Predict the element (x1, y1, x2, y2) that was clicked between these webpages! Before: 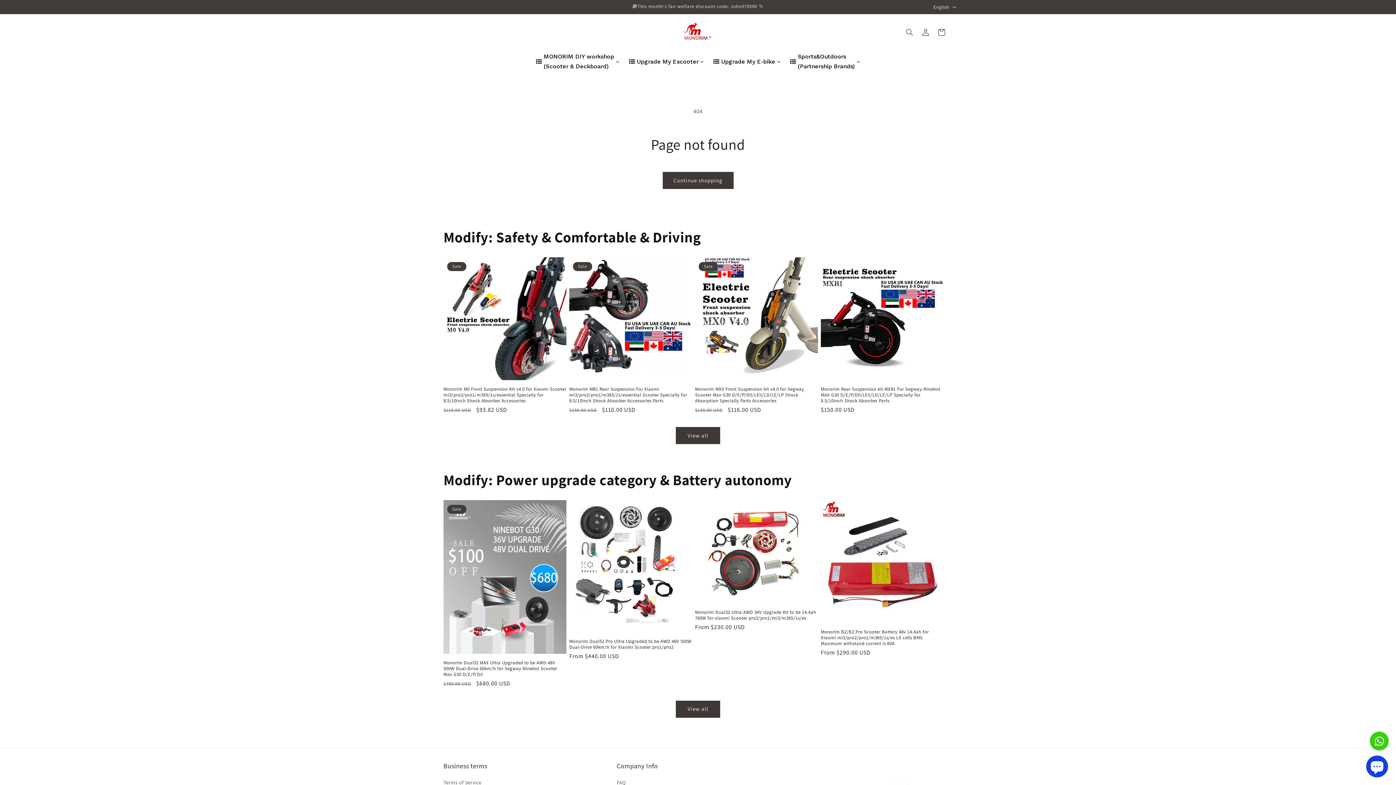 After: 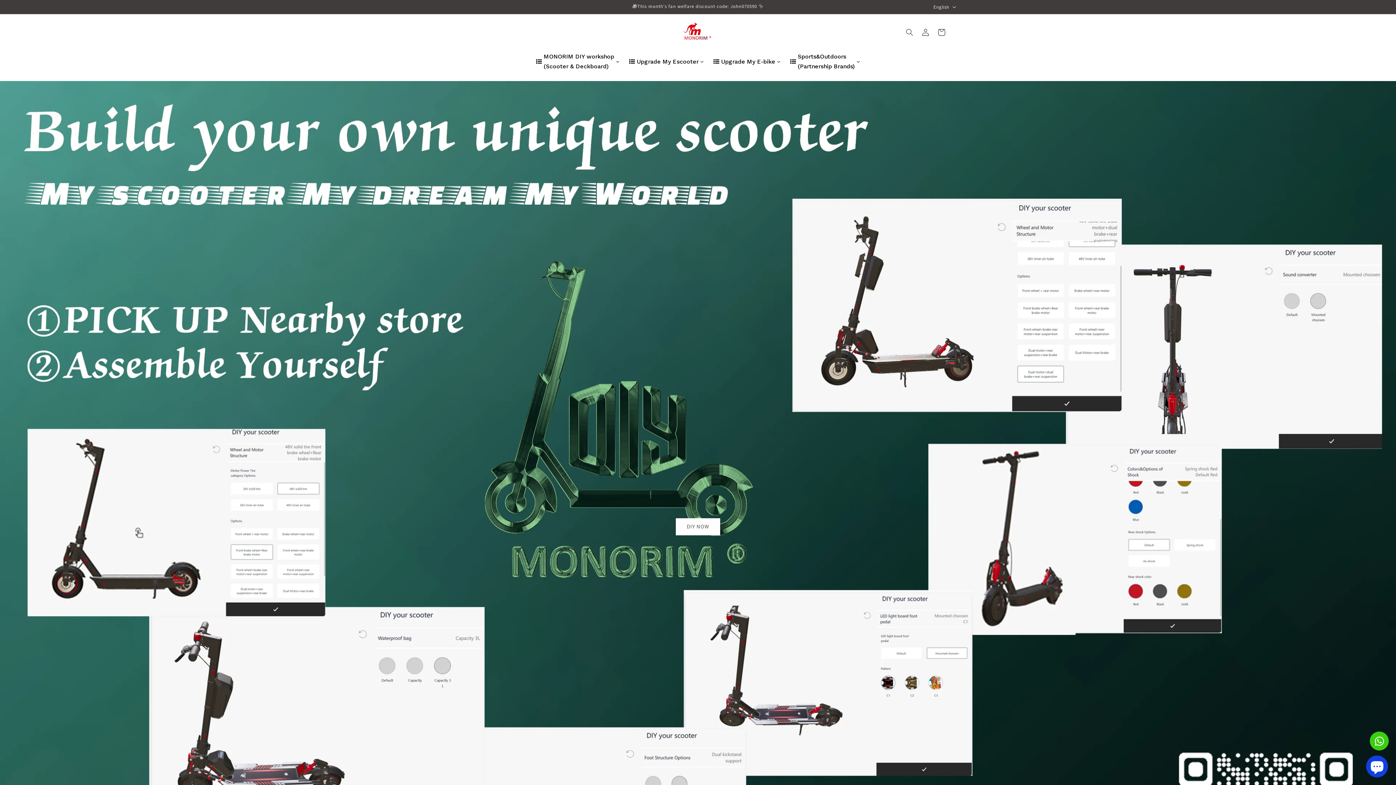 Action: bbox: (708, 46, 785, 76) label: Upgrade My E-bike